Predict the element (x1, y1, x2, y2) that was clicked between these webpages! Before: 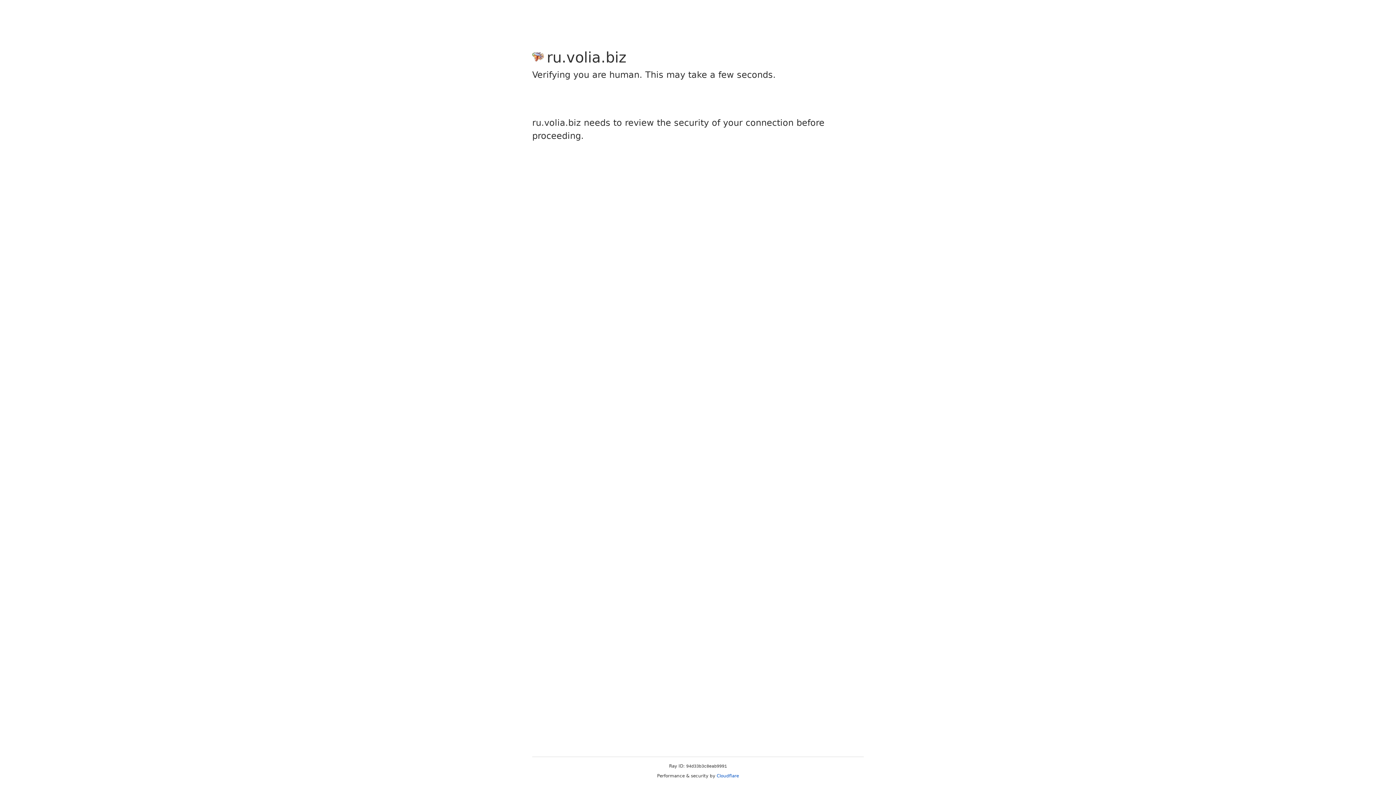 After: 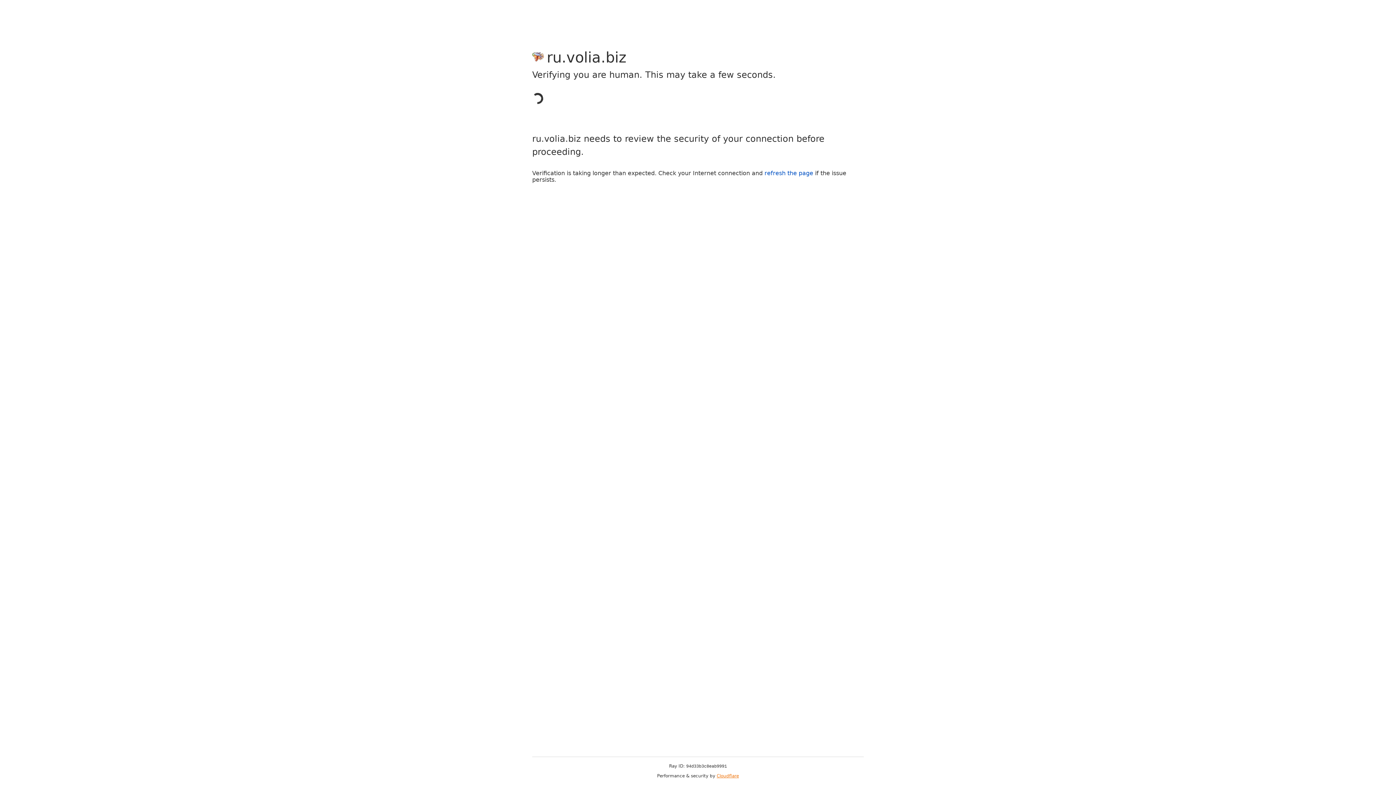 Action: label: Cloudflare bbox: (716, 773, 739, 778)